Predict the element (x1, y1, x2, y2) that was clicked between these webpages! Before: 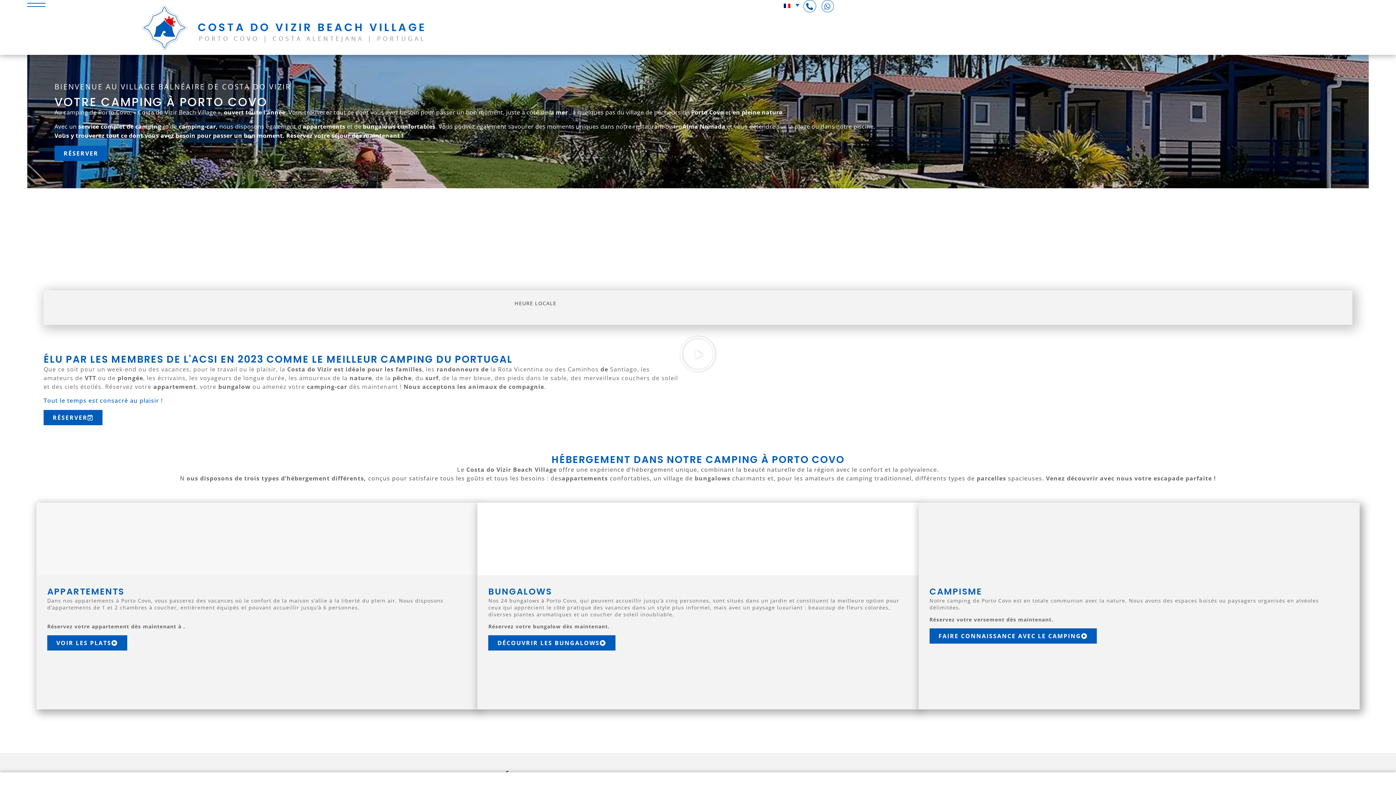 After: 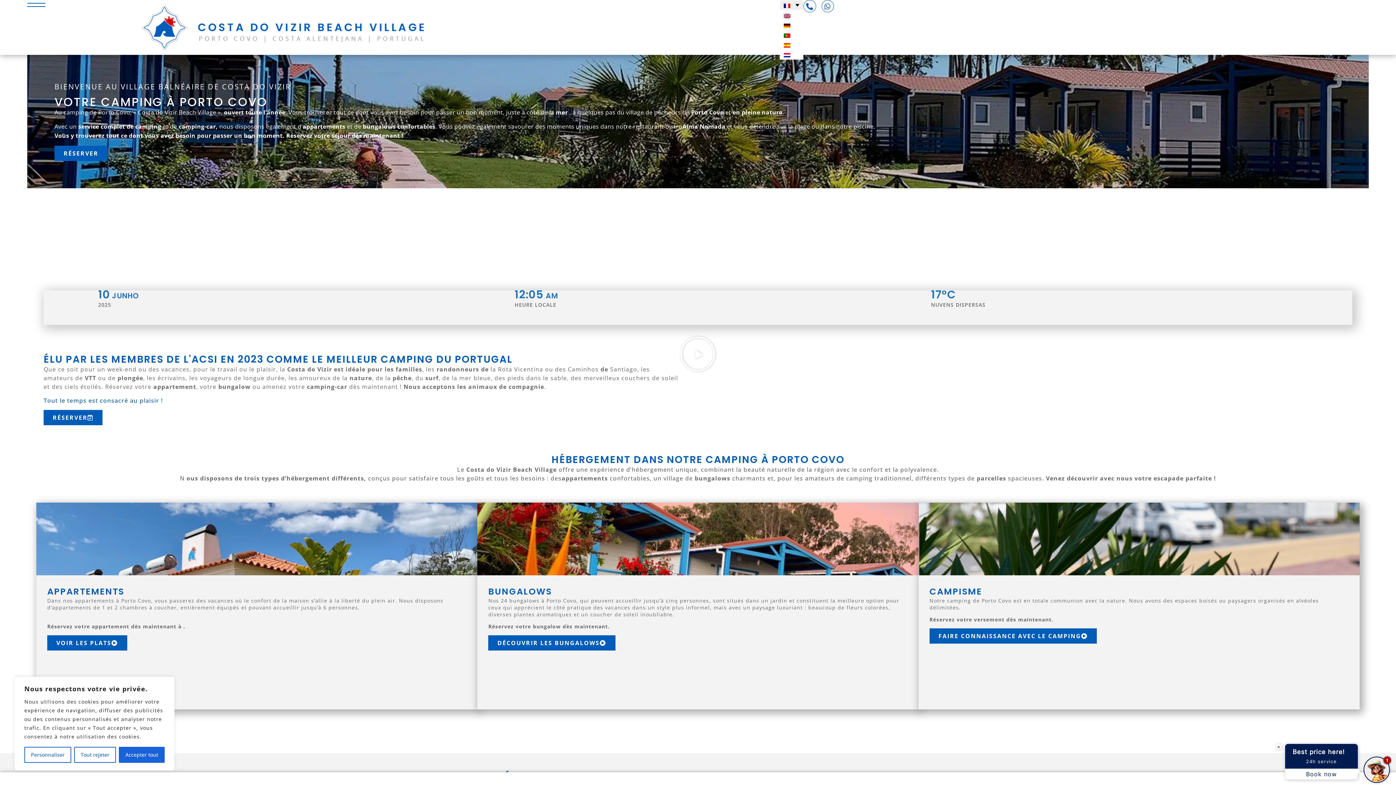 Action: bbox: (780, 0, 803, 10)